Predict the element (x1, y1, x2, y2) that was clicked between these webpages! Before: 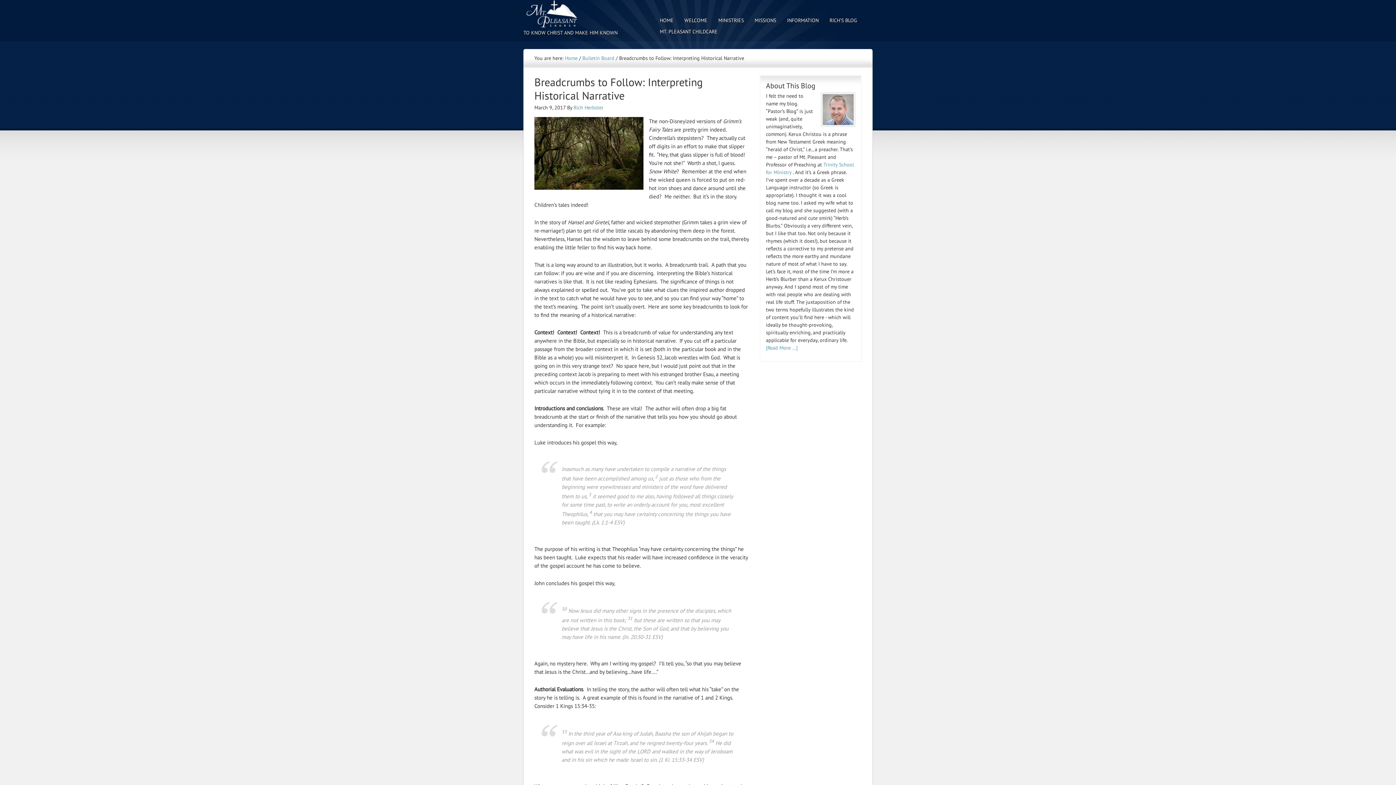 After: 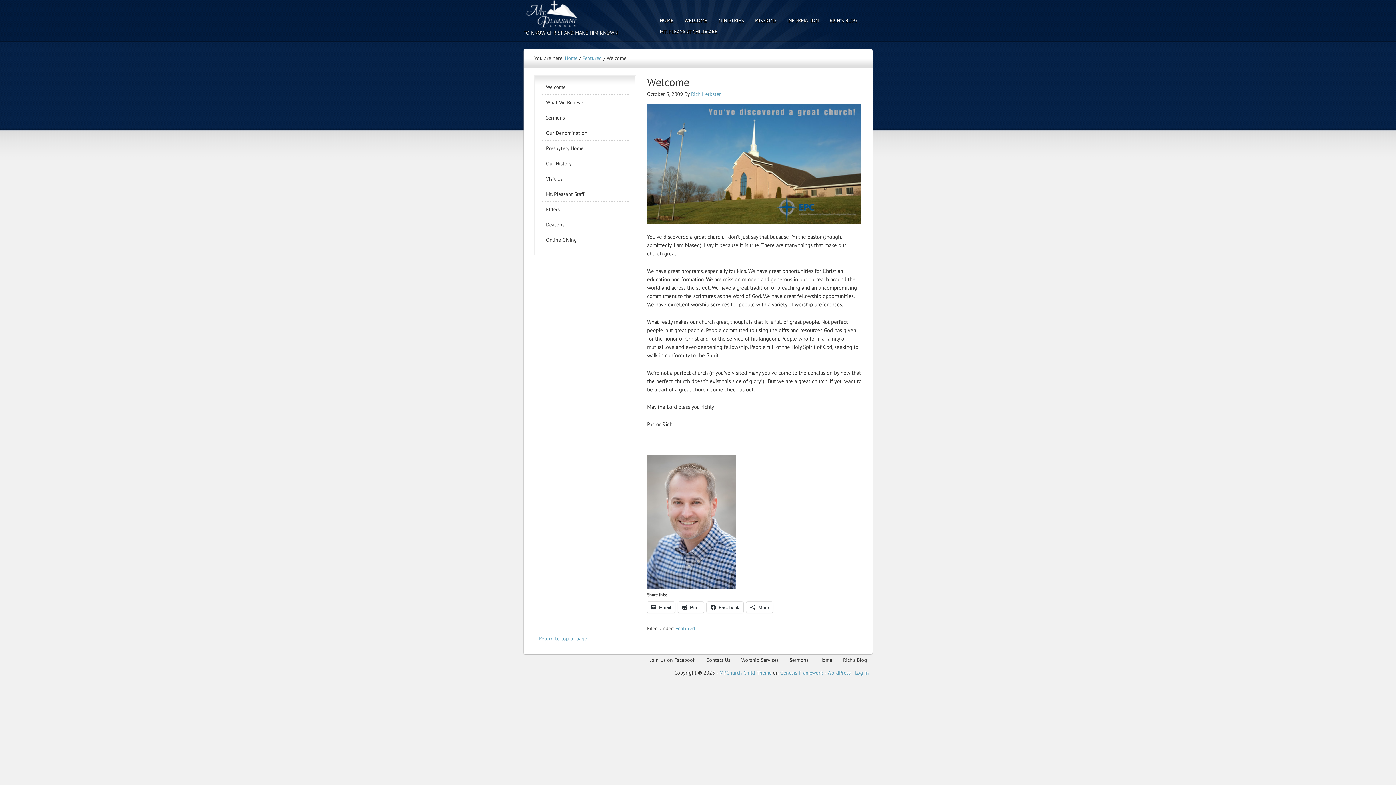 Action: label: [Read More …] bbox: (766, 344, 797, 351)